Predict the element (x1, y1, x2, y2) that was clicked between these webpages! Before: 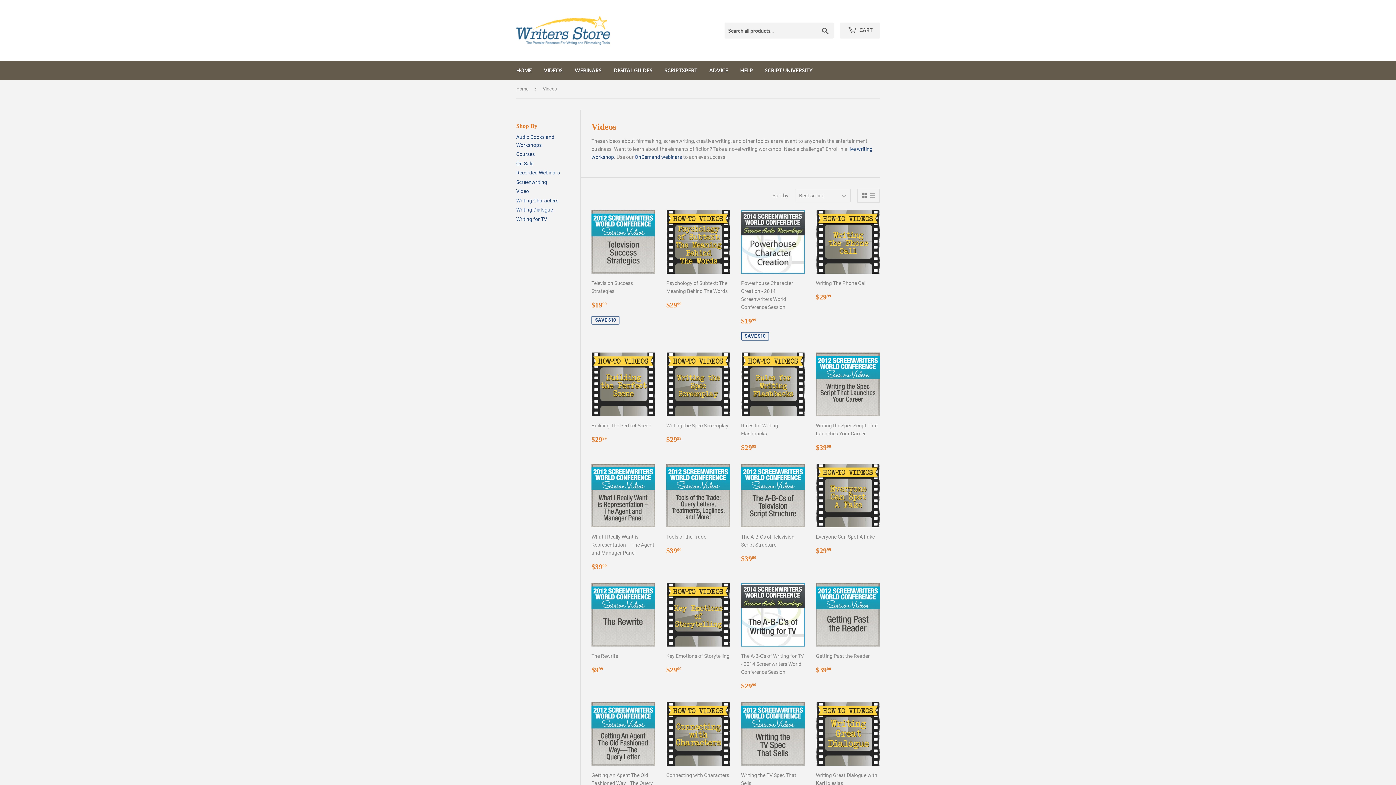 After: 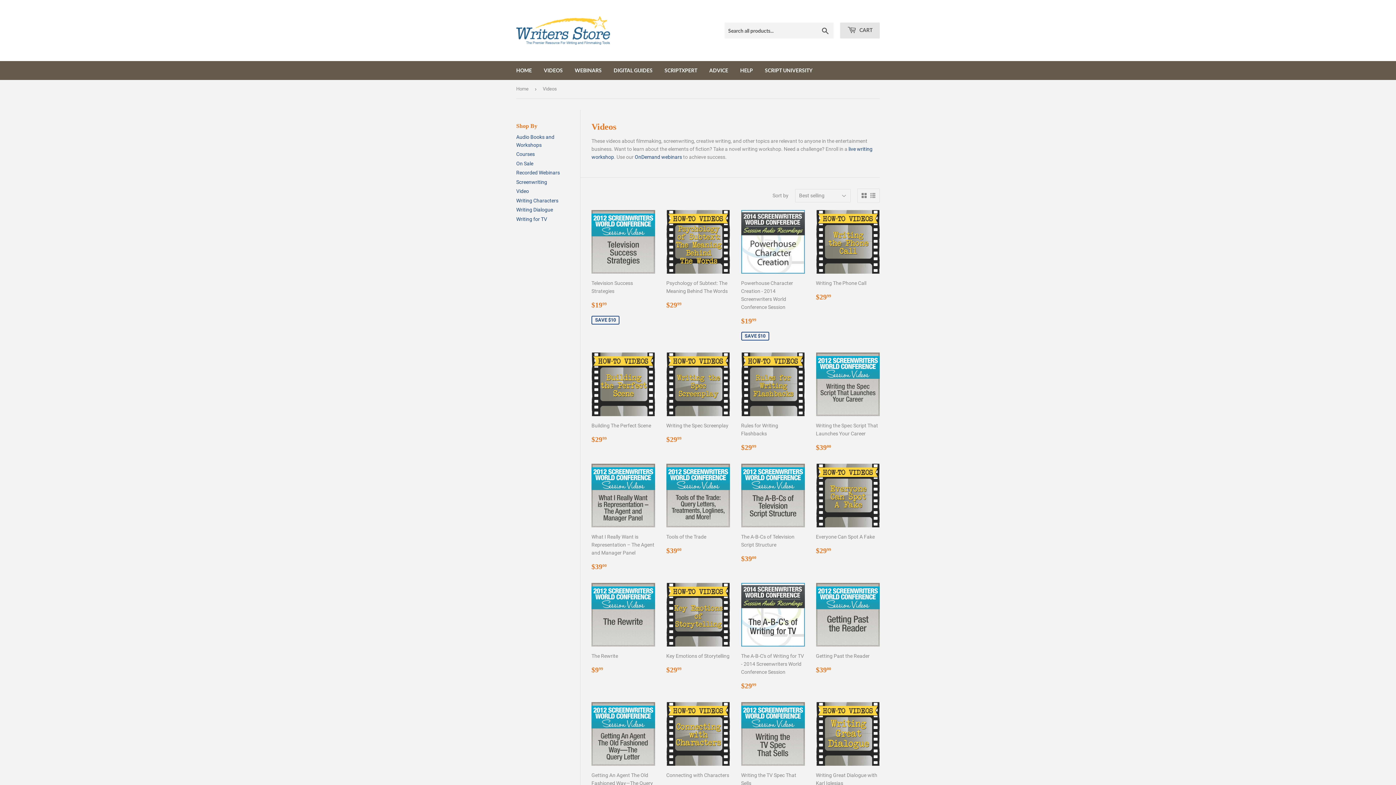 Action: bbox: (840, 22, 880, 38) label:  CART